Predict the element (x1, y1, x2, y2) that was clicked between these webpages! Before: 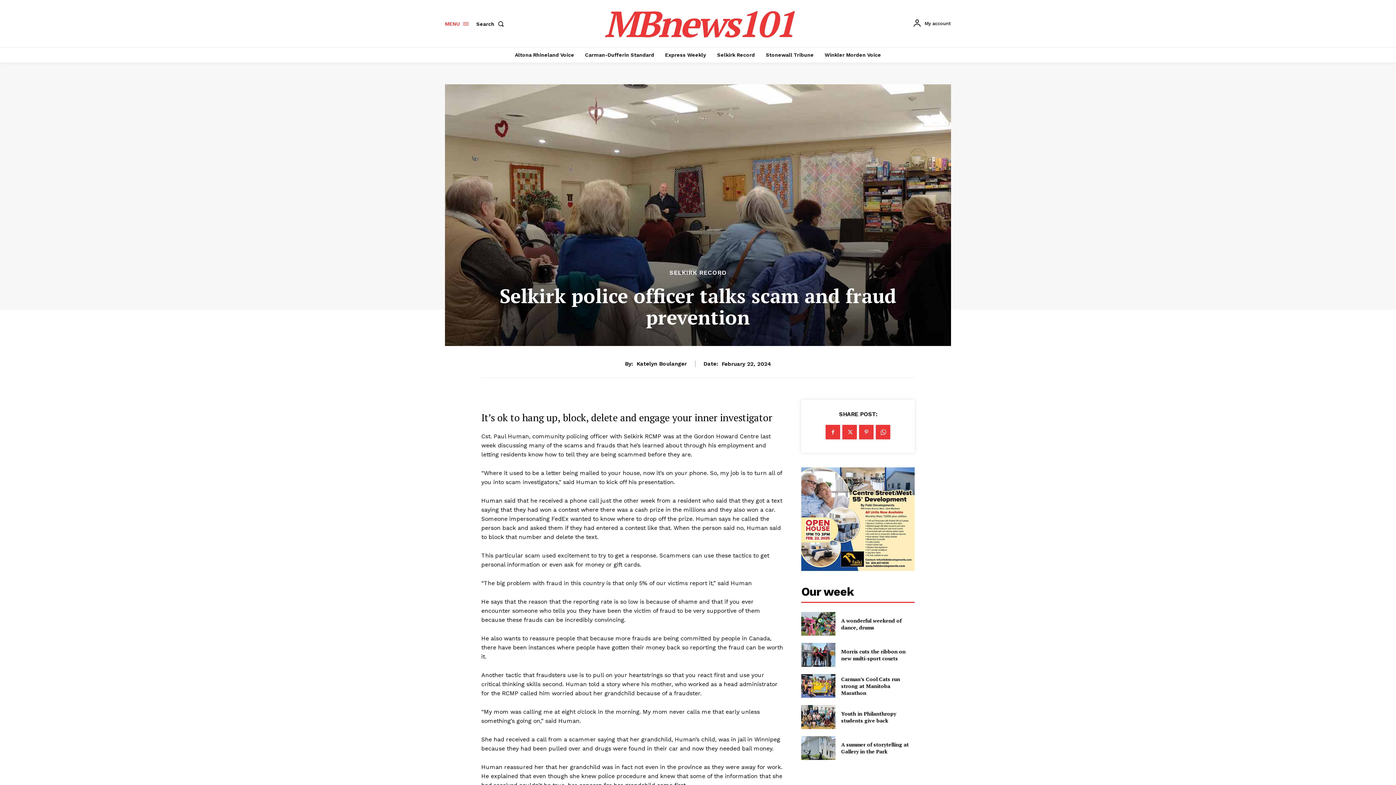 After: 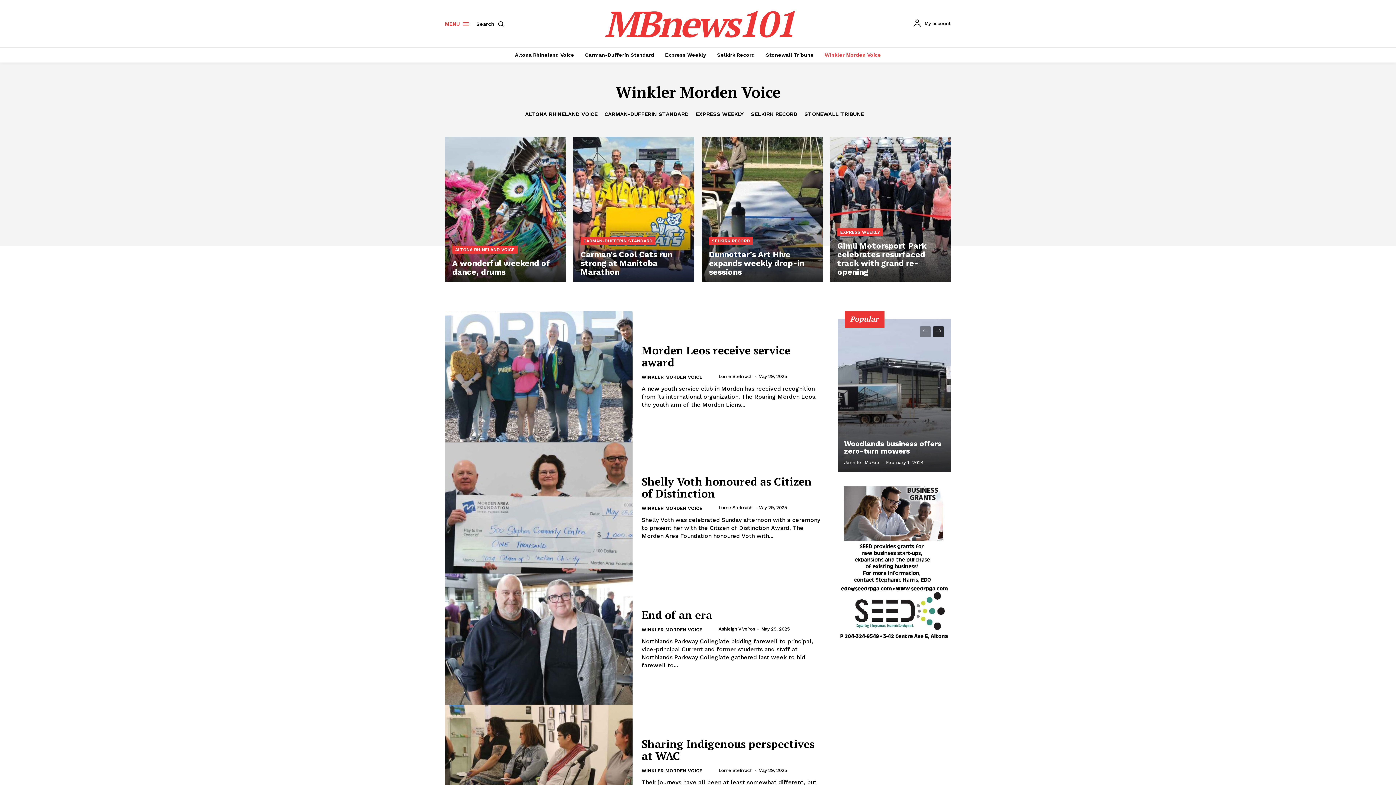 Action: label: Winkler Morden Voice bbox: (821, 47, 884, 62)